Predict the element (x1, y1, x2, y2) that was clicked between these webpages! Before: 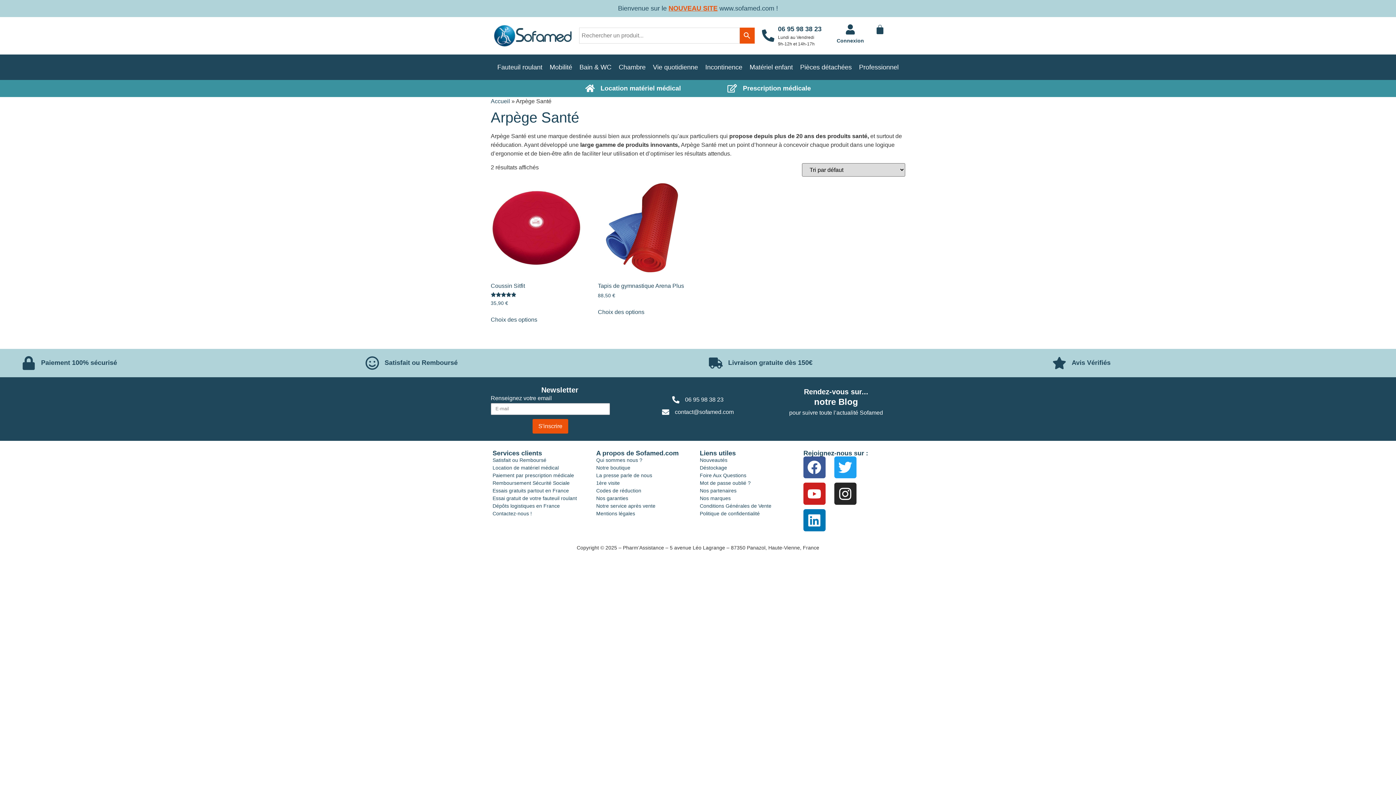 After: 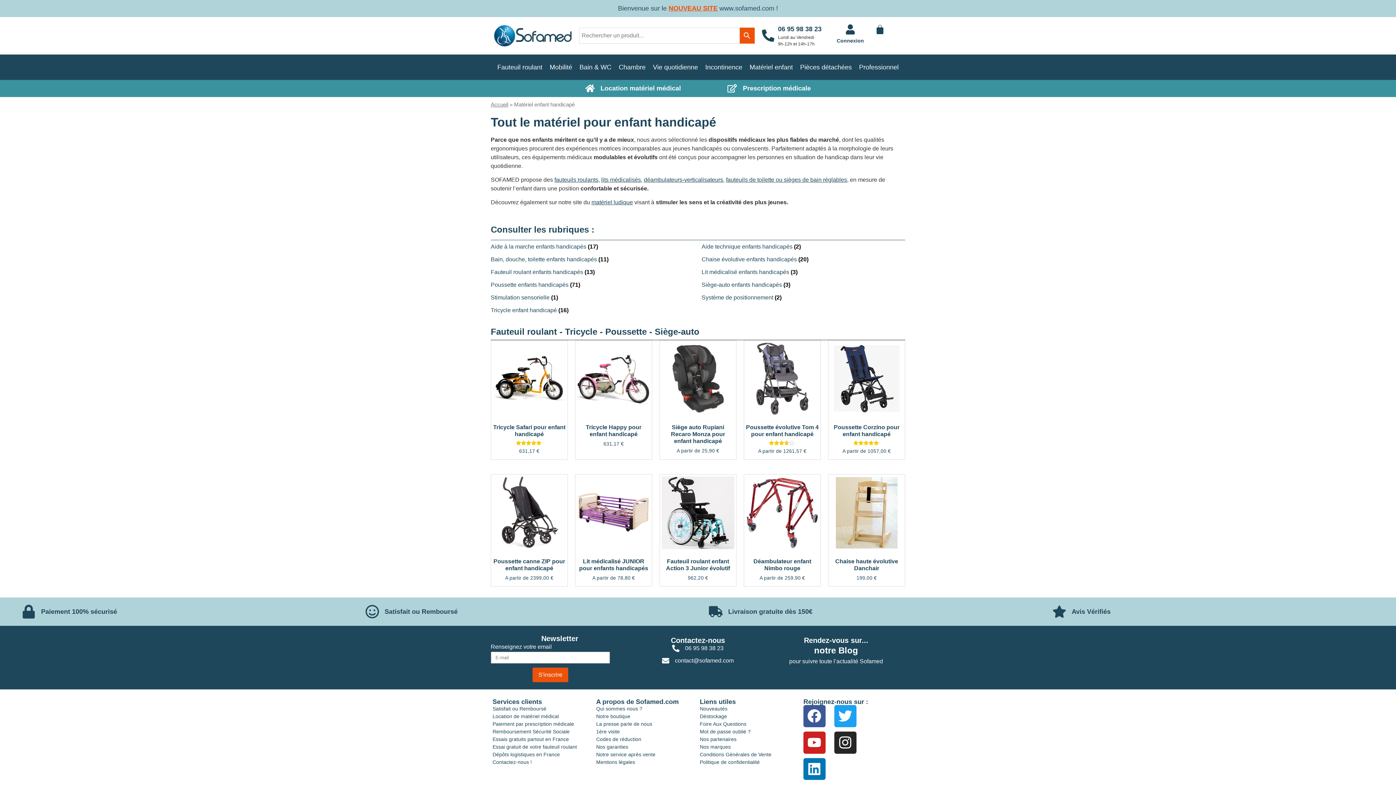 Action: label: Matériel enfant bbox: (746, 54, 796, 79)